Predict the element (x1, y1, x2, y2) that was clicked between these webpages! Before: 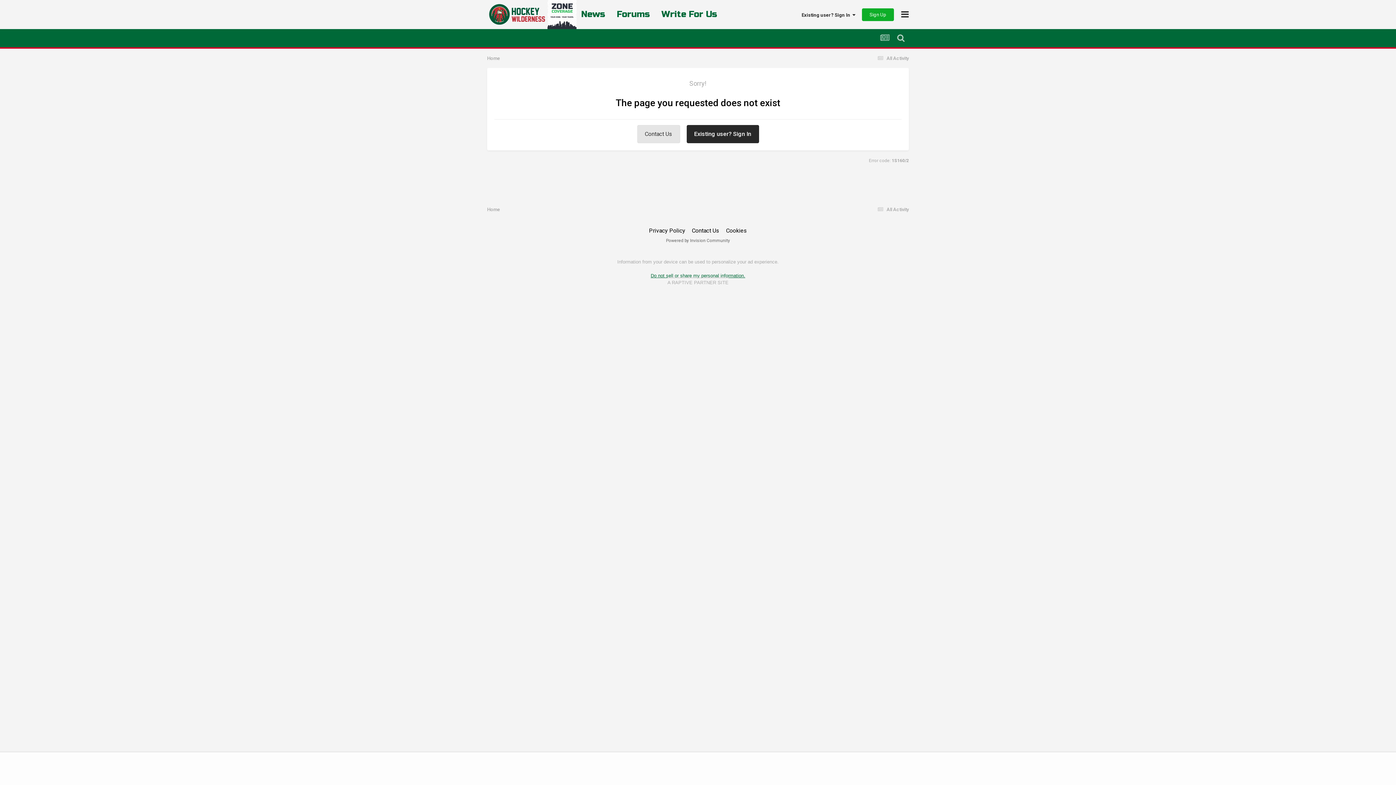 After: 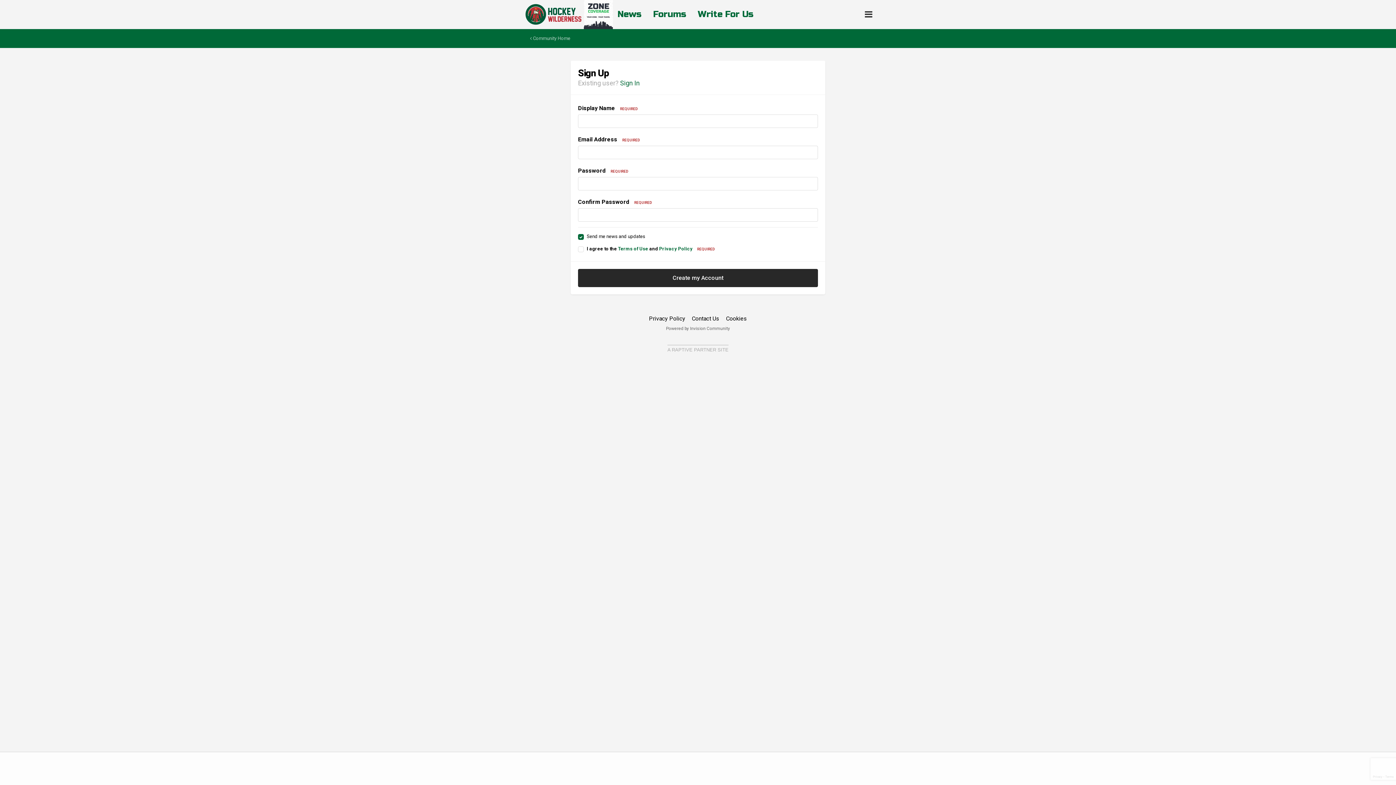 Action: label: Sign Up bbox: (862, 8, 894, 20)